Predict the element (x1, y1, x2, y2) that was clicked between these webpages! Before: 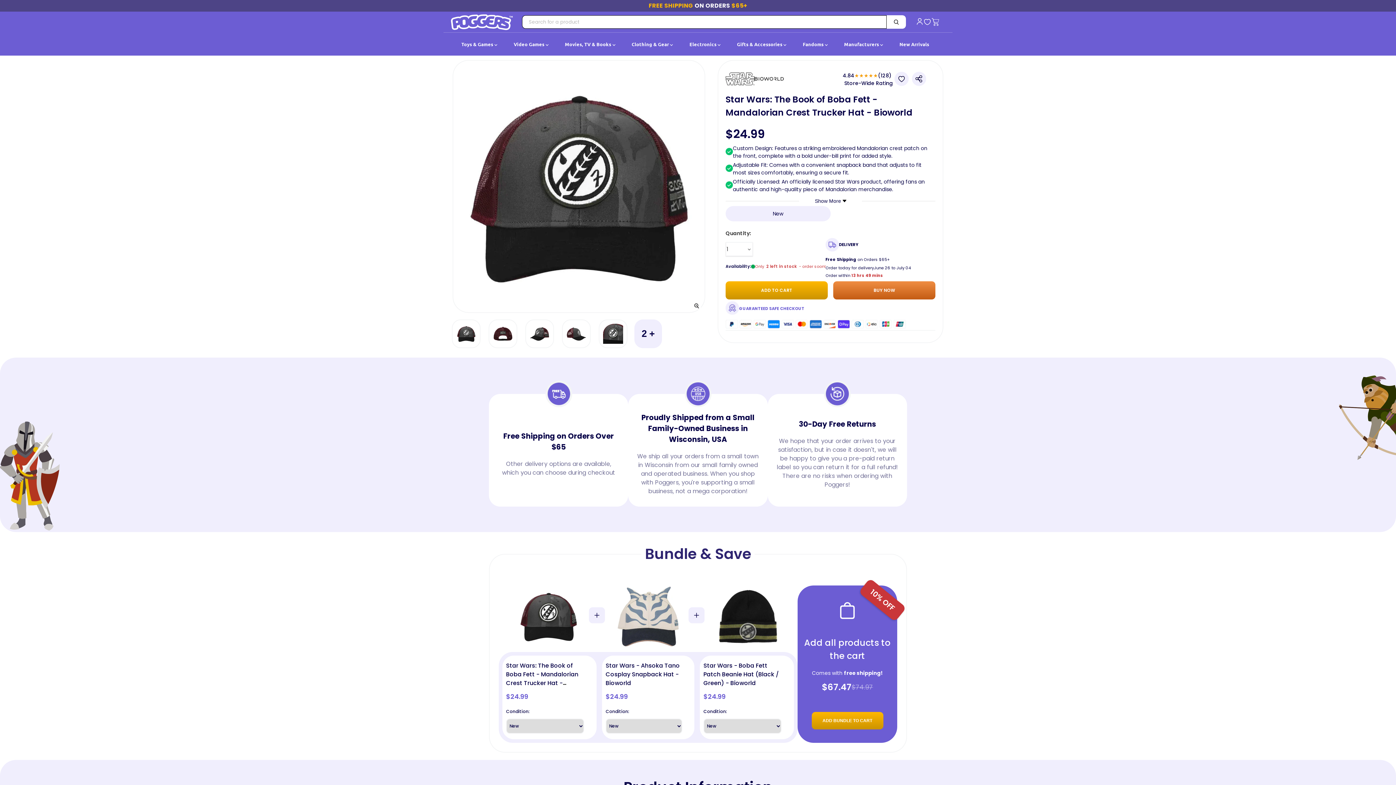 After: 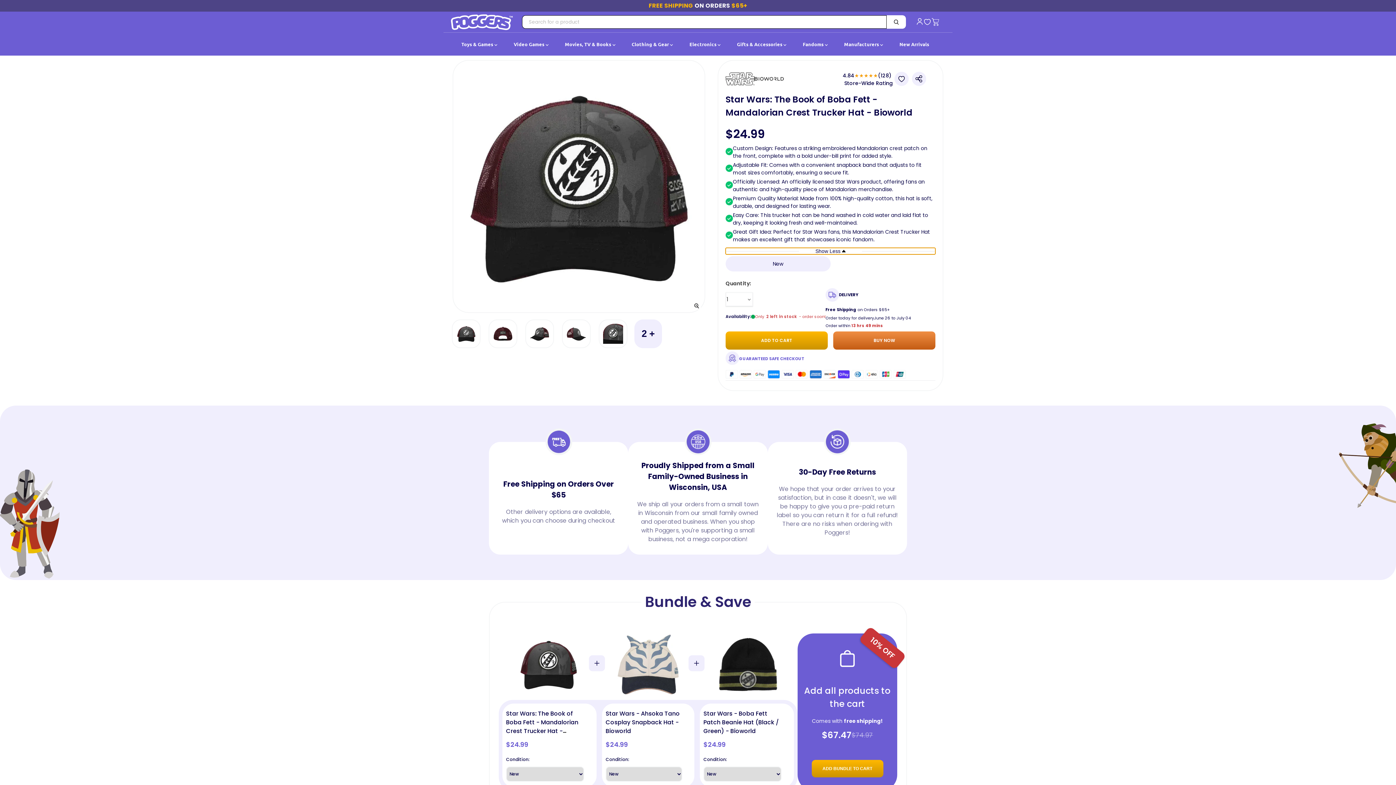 Action: bbox: (725, 197, 935, 204) label: Show More 